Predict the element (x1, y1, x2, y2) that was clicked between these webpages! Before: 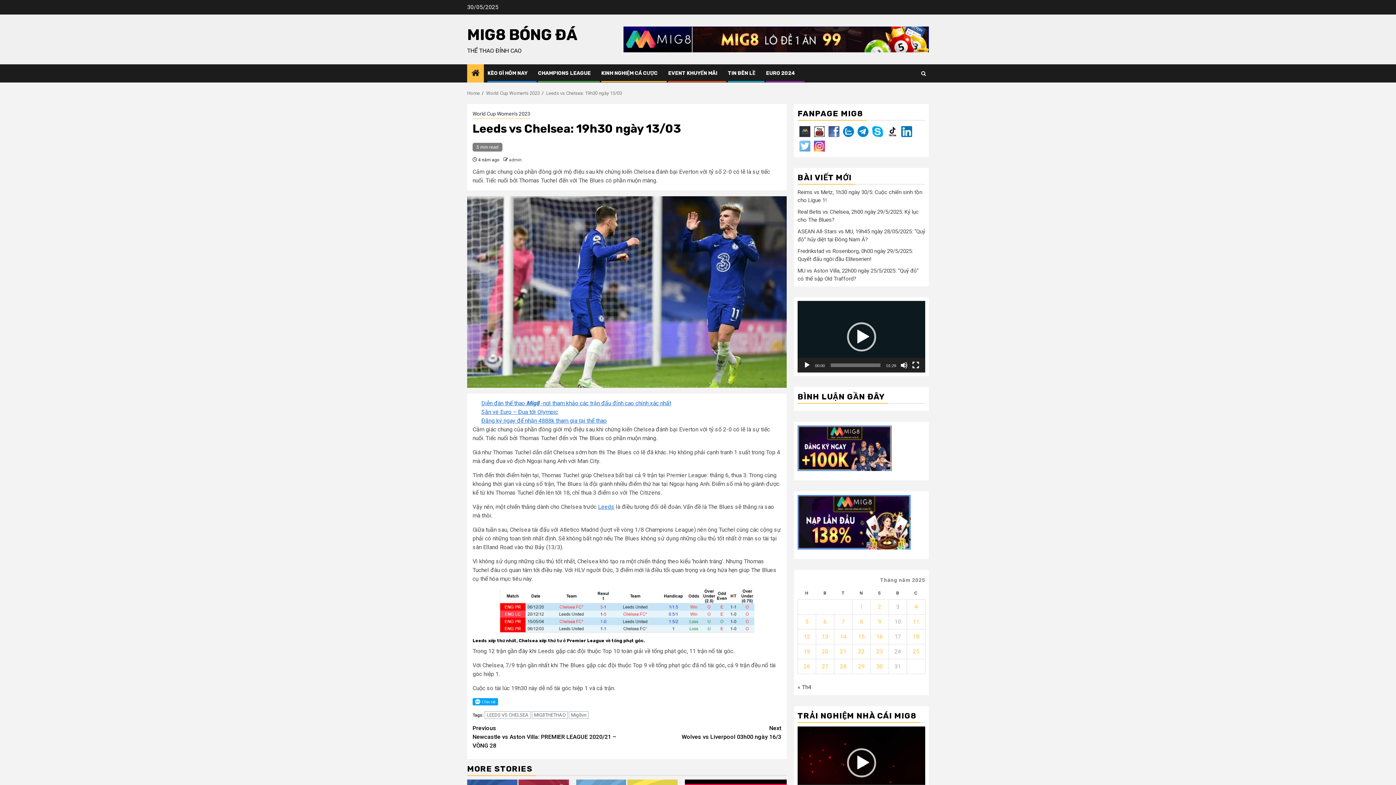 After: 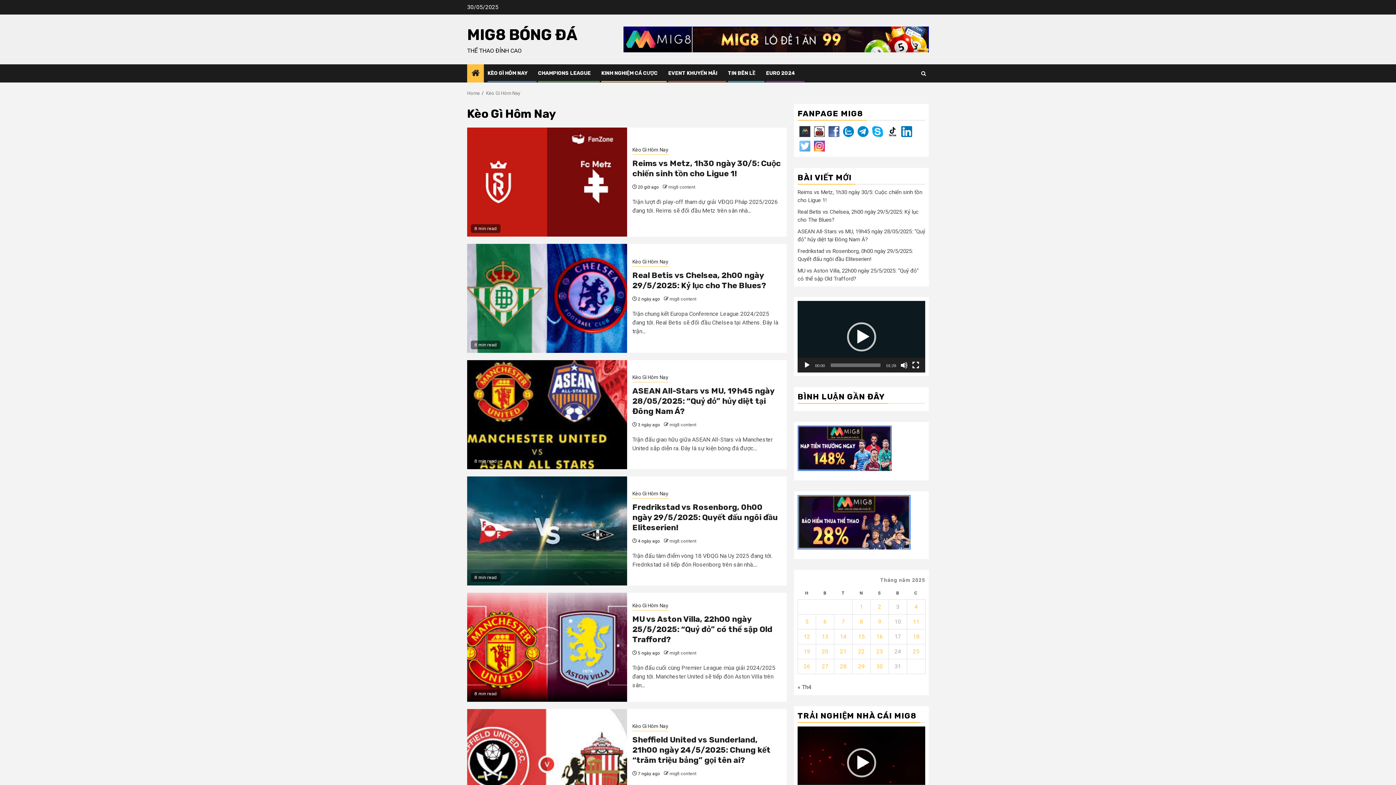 Action: bbox: (481, 400, 671, 407) label: Diễn đàn thể thao Mig8 -nơi tham khảo các trận đấu đỉnh cao chính xác nhất